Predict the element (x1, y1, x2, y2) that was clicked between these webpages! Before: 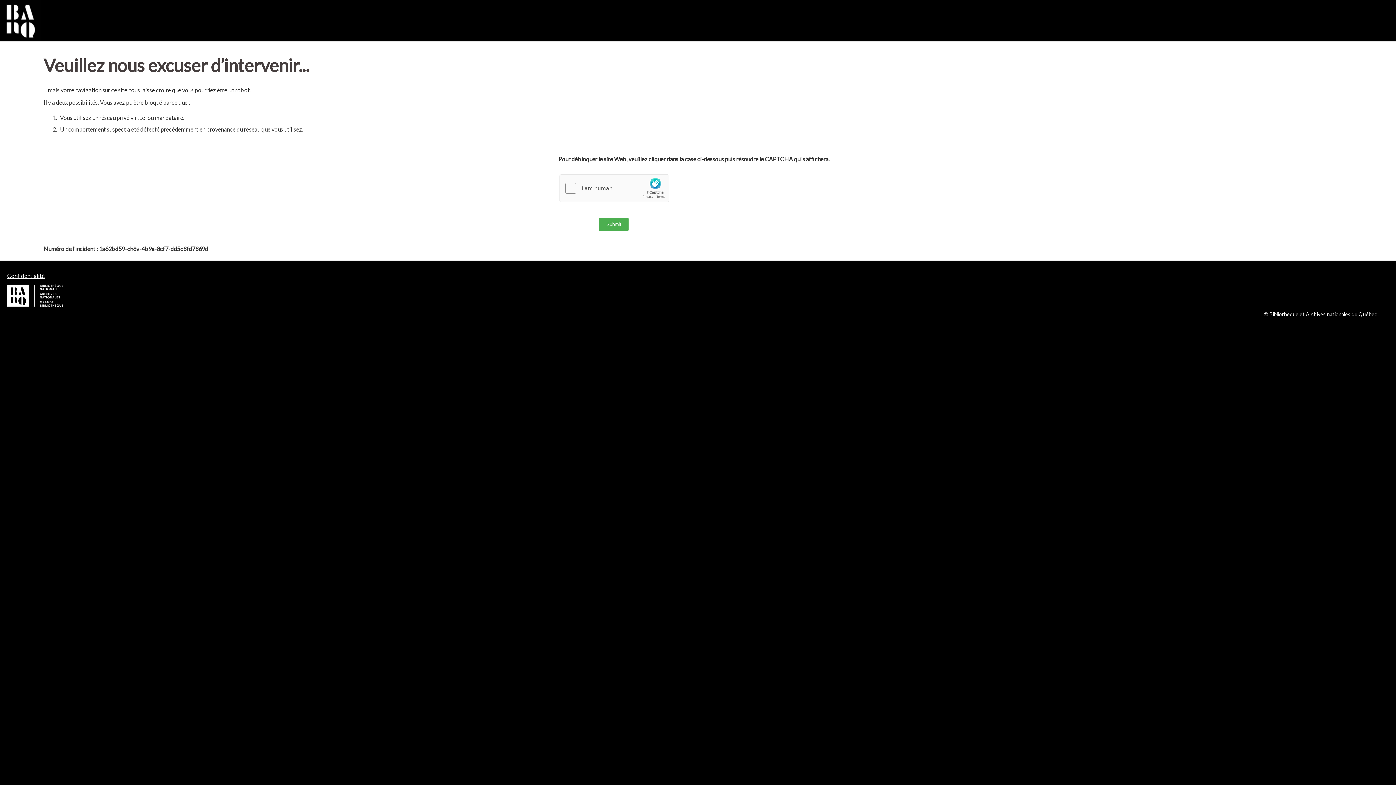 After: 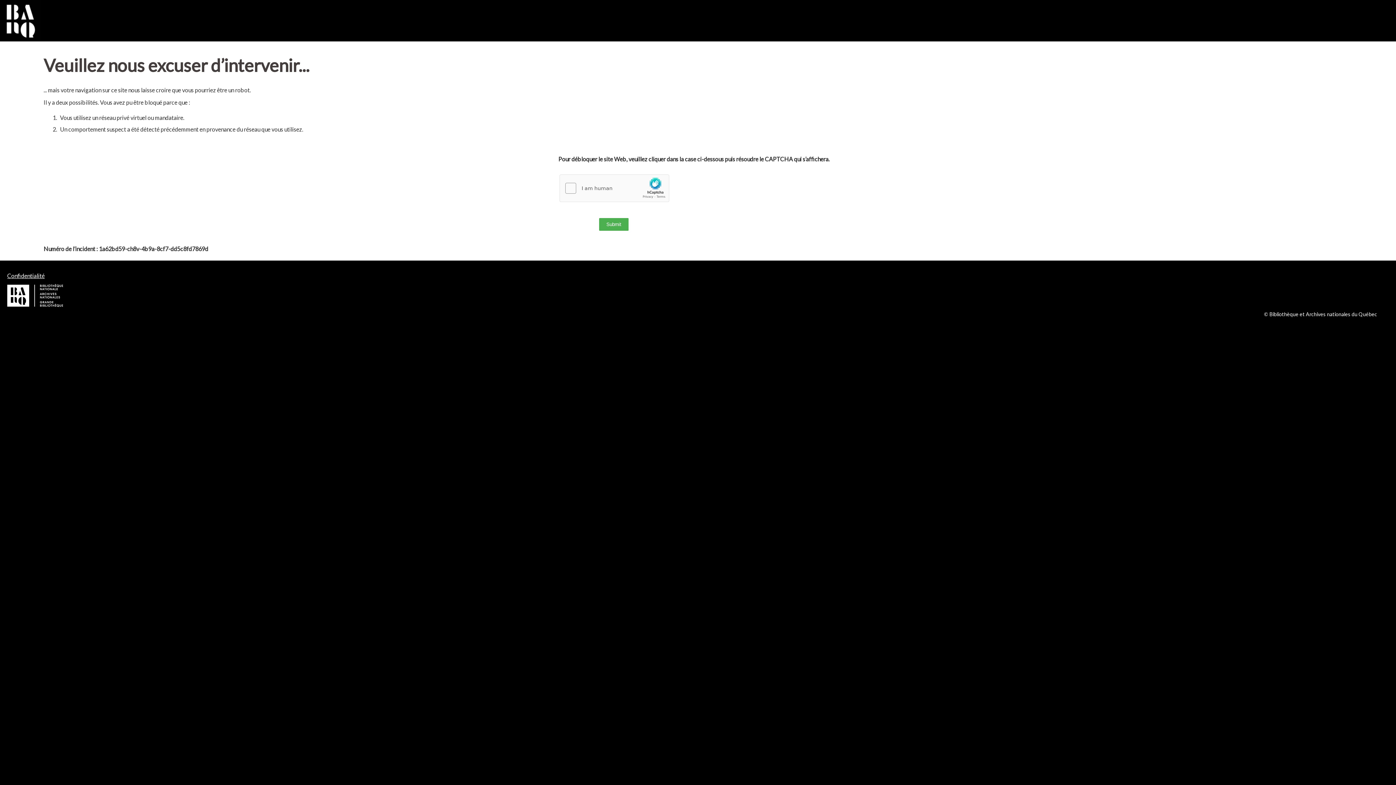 Action: bbox: (7, 272, 44, 279) label: Confidentialité